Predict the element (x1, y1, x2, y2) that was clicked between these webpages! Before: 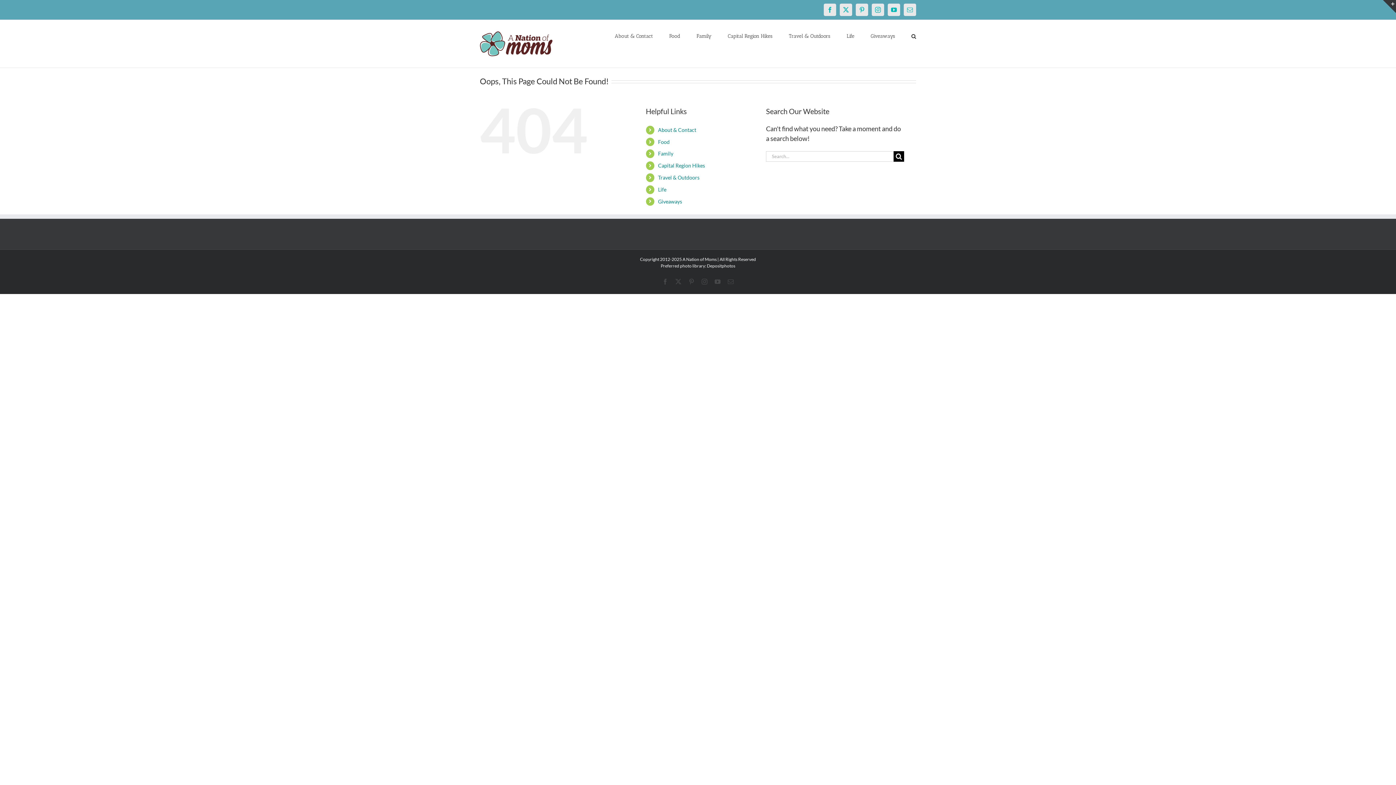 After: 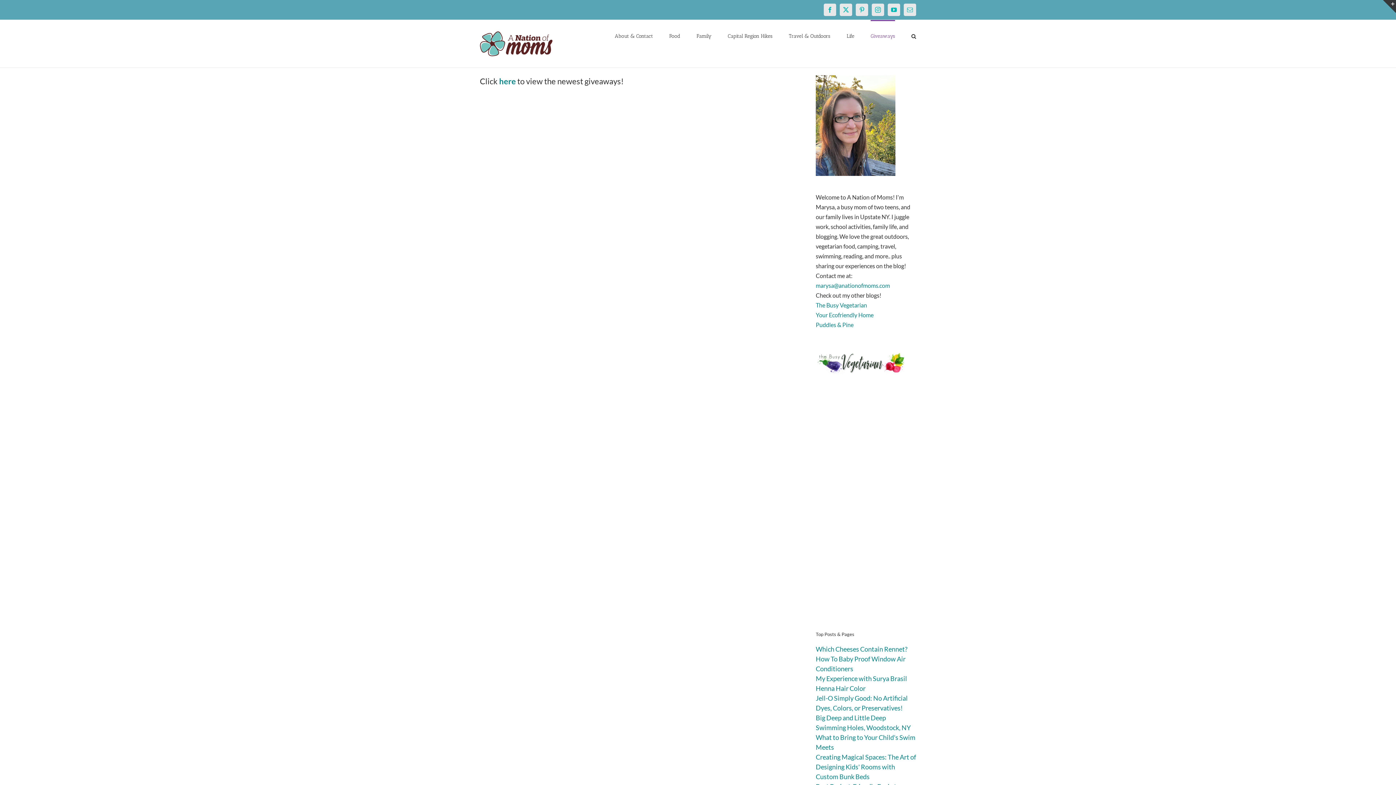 Action: bbox: (658, 198, 682, 204) label: Giveaways